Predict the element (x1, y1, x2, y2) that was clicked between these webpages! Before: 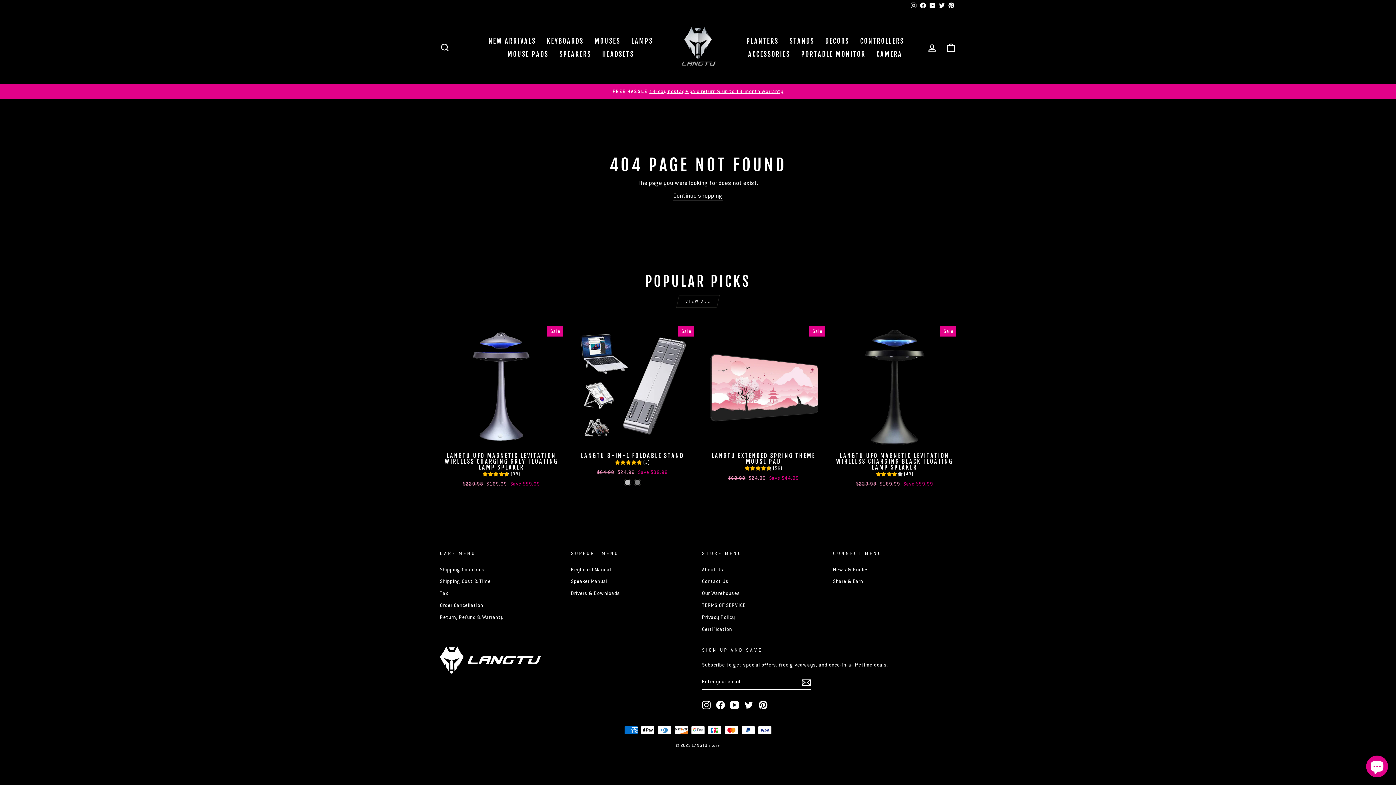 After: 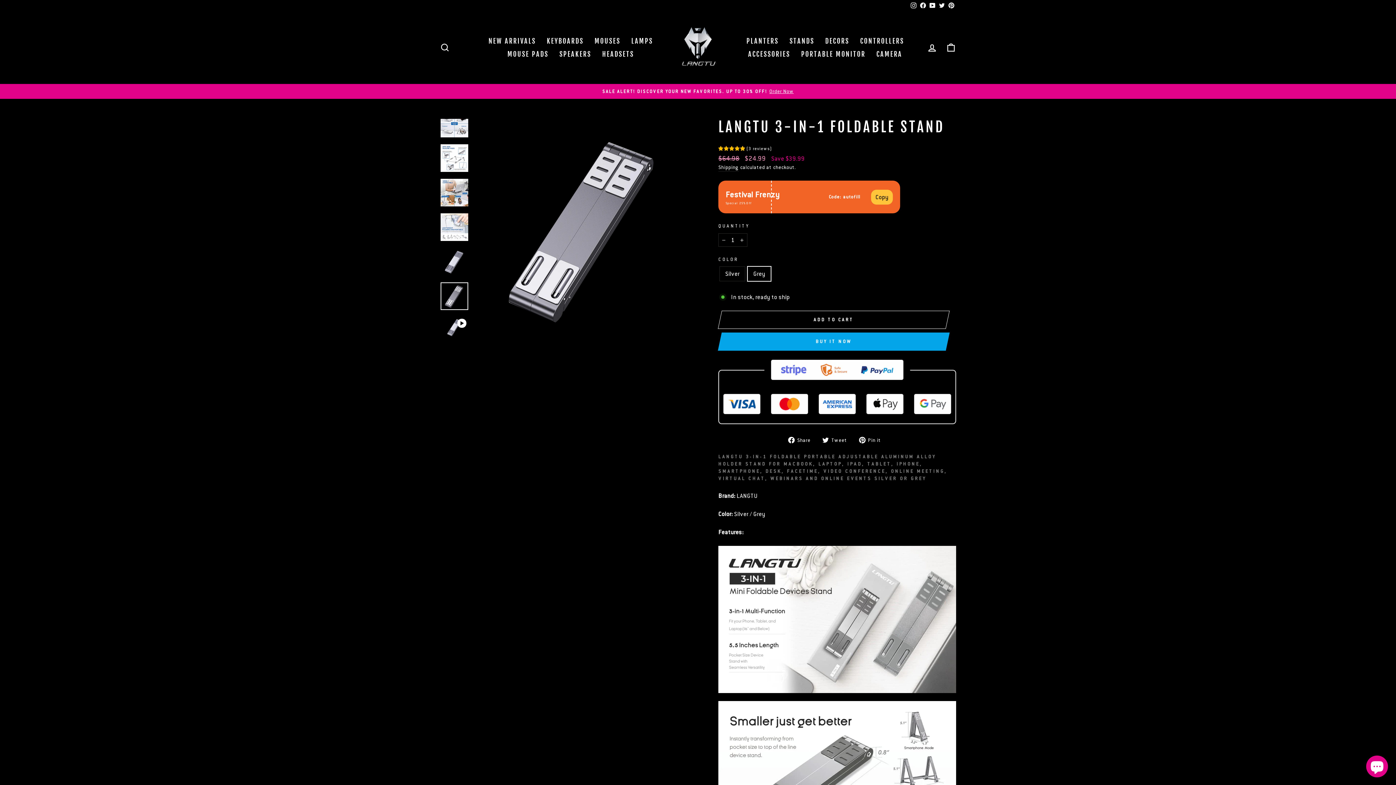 Action: bbox: (634, 479, 641, 486) label: LANGTU 3-IN-1 Foldable Stand - Grey